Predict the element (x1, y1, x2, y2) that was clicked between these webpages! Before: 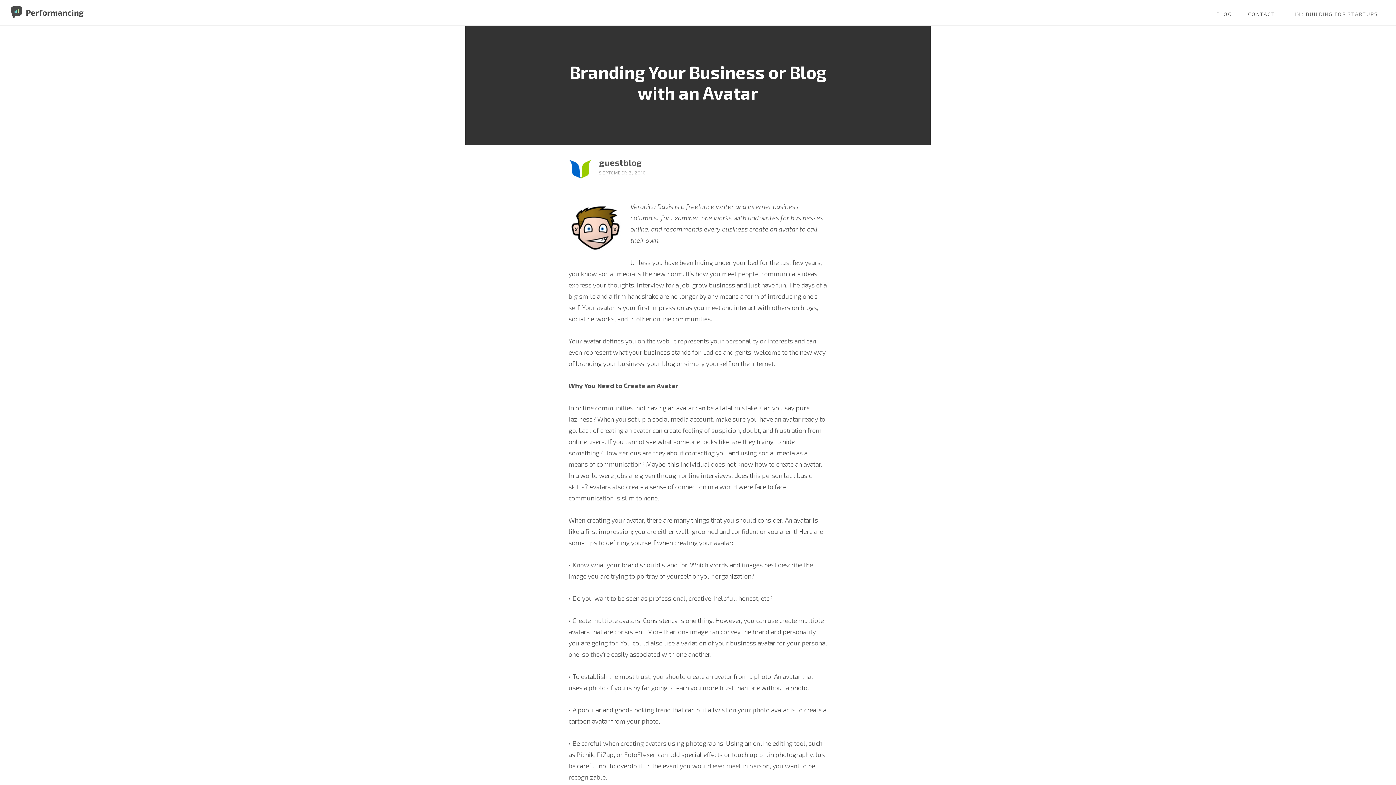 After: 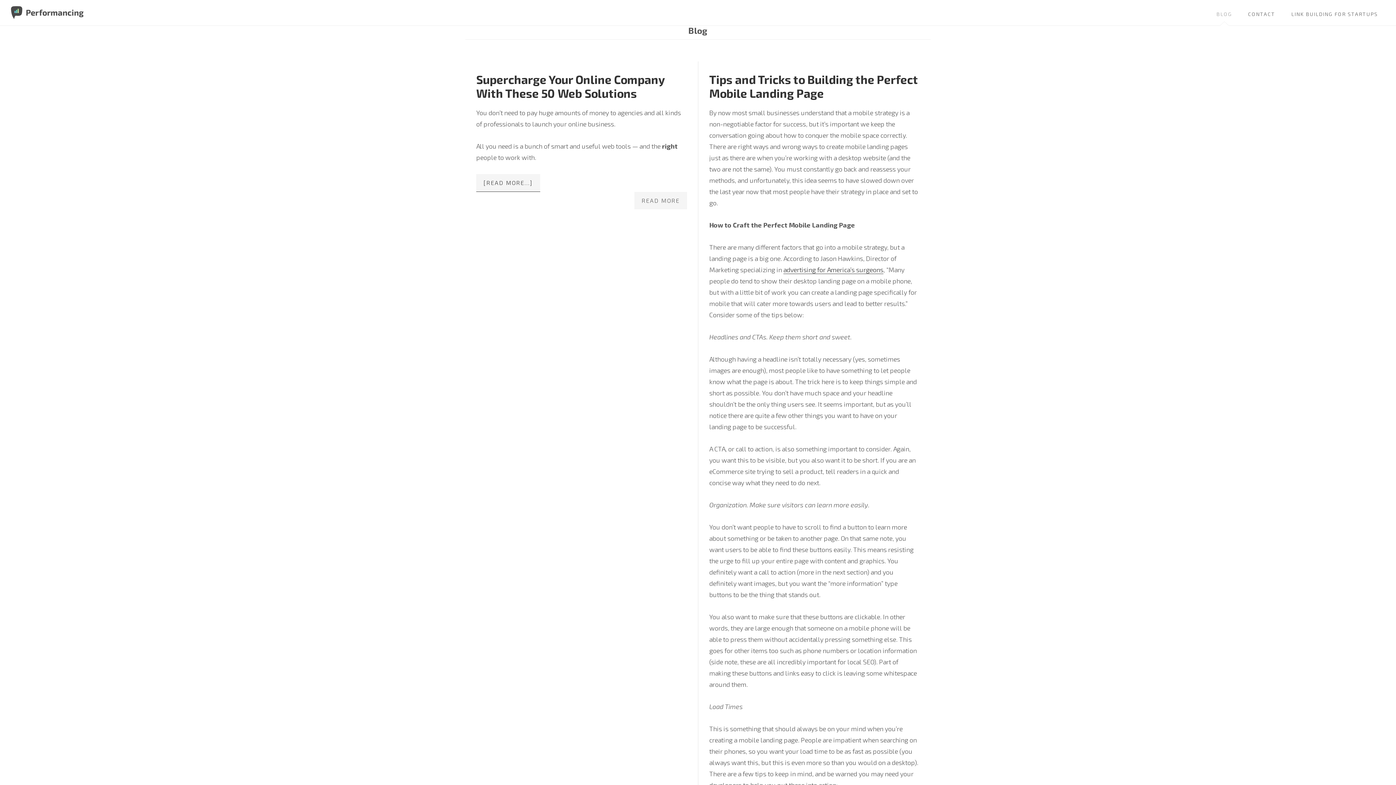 Action: label: BLOG bbox: (1209, 0, 1239, 25)